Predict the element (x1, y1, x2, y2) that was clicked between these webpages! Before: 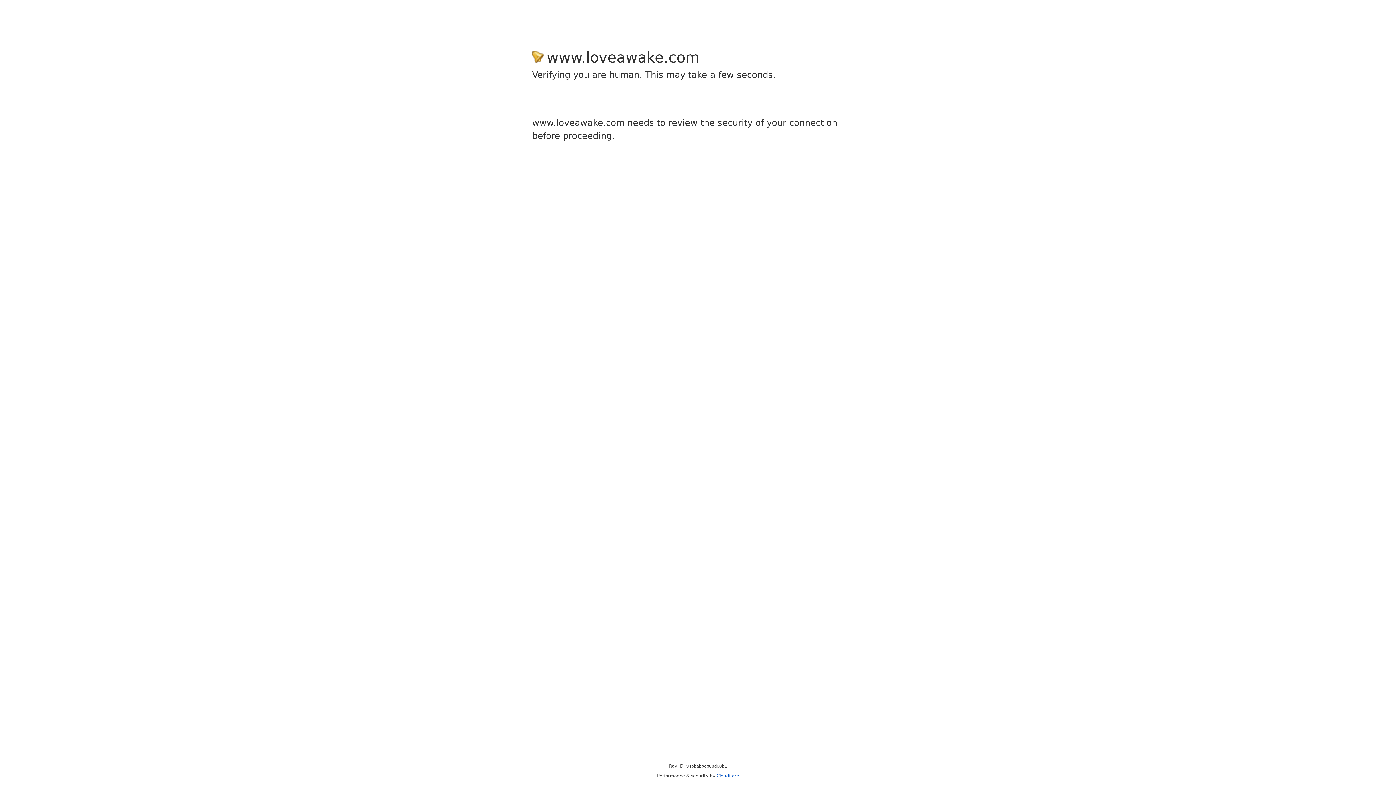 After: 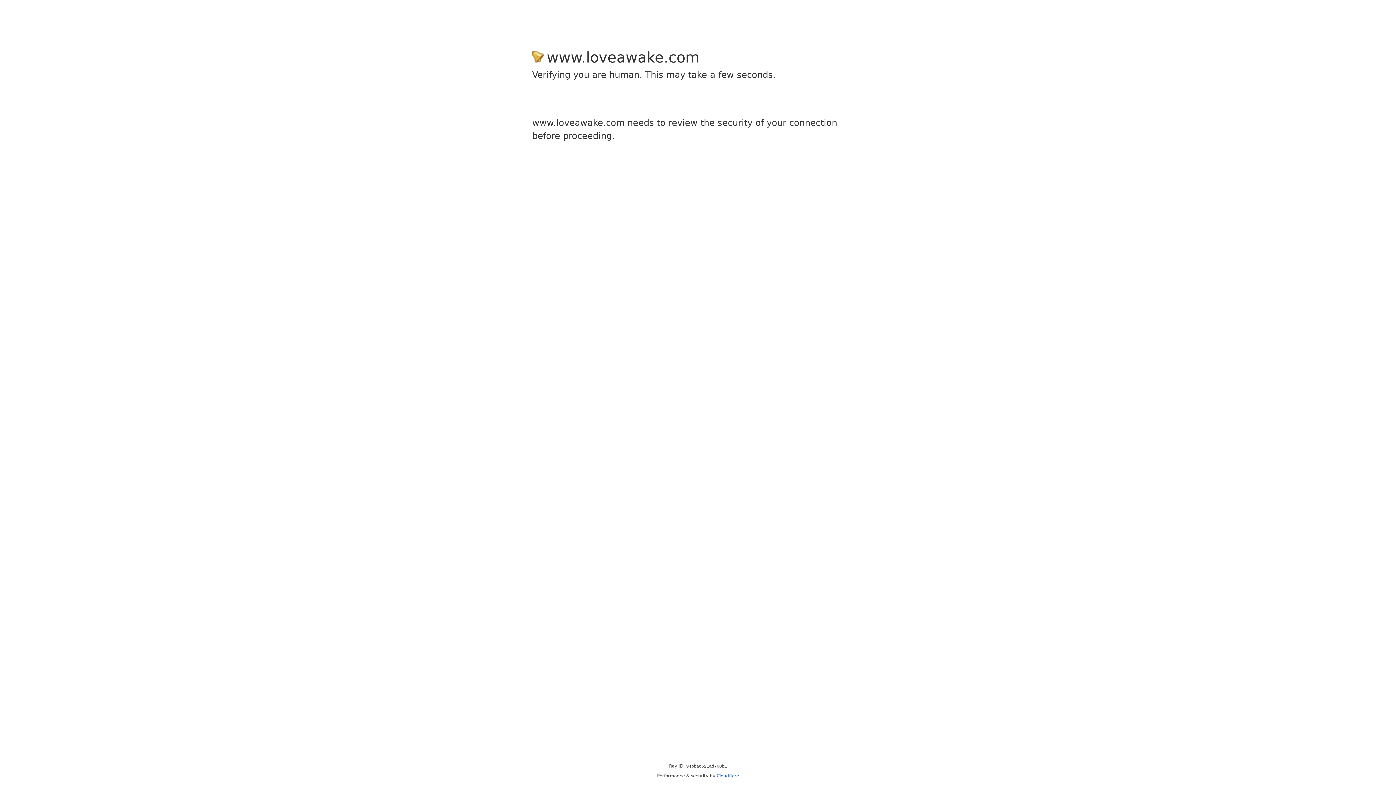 Action: label: Cloudflare bbox: (716, 773, 739, 778)